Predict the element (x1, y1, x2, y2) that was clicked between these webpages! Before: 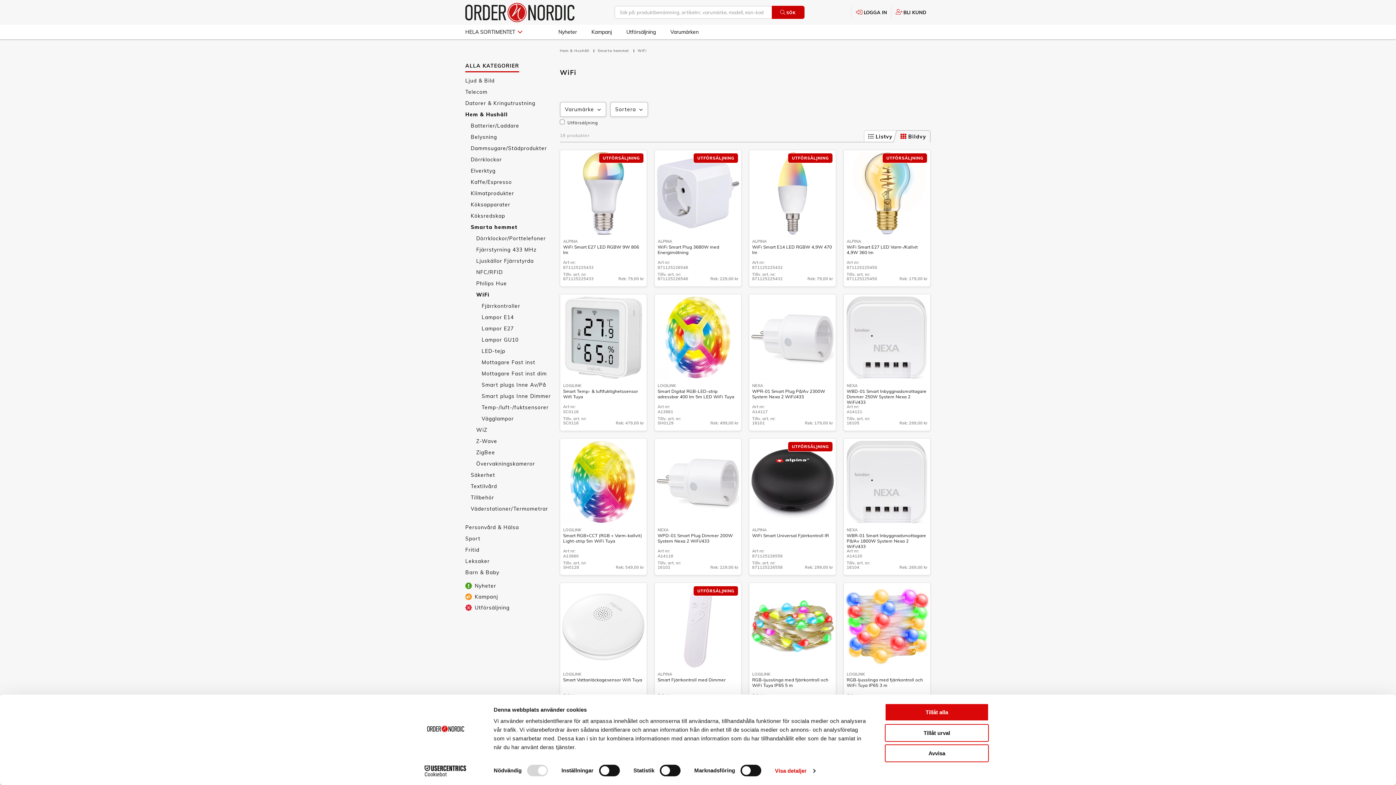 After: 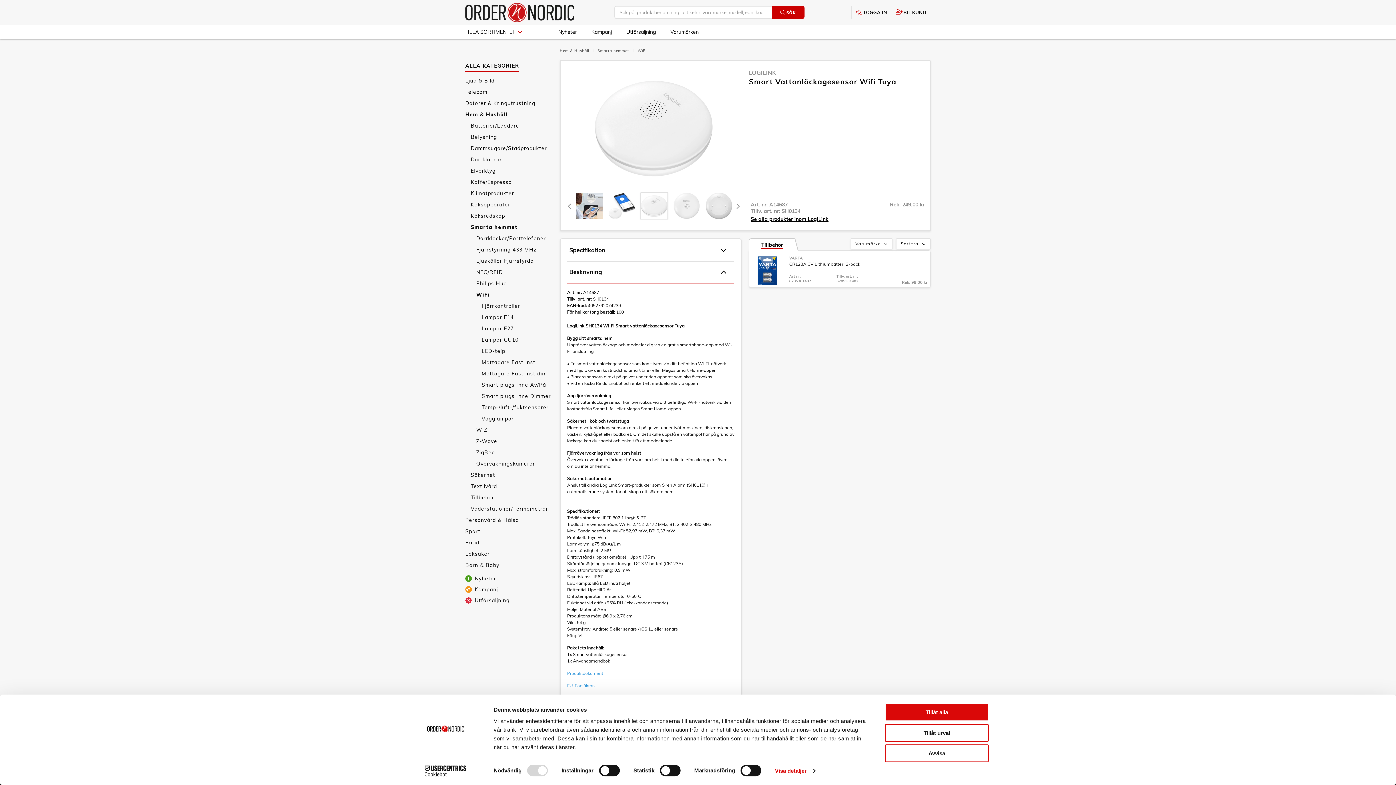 Action: bbox: (560, 583, 646, 669)